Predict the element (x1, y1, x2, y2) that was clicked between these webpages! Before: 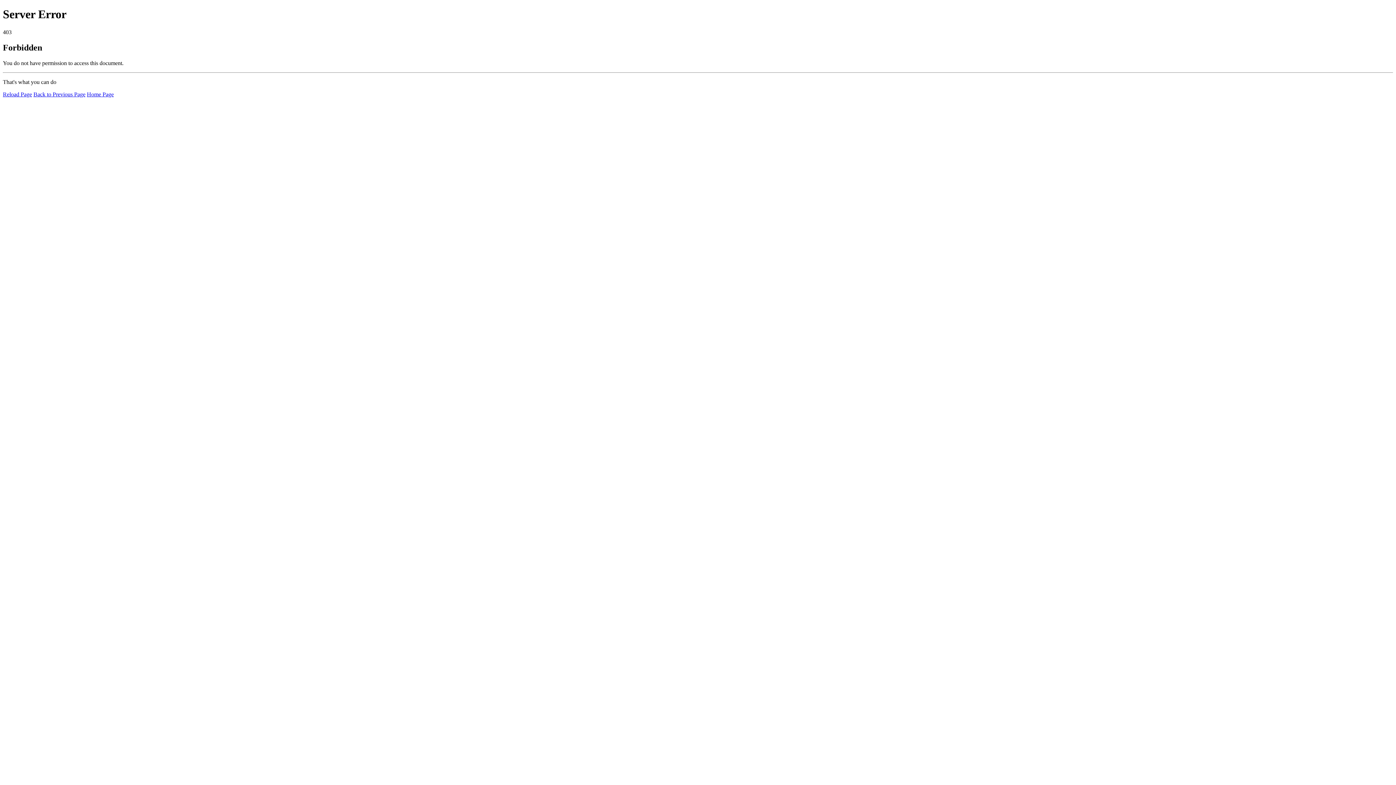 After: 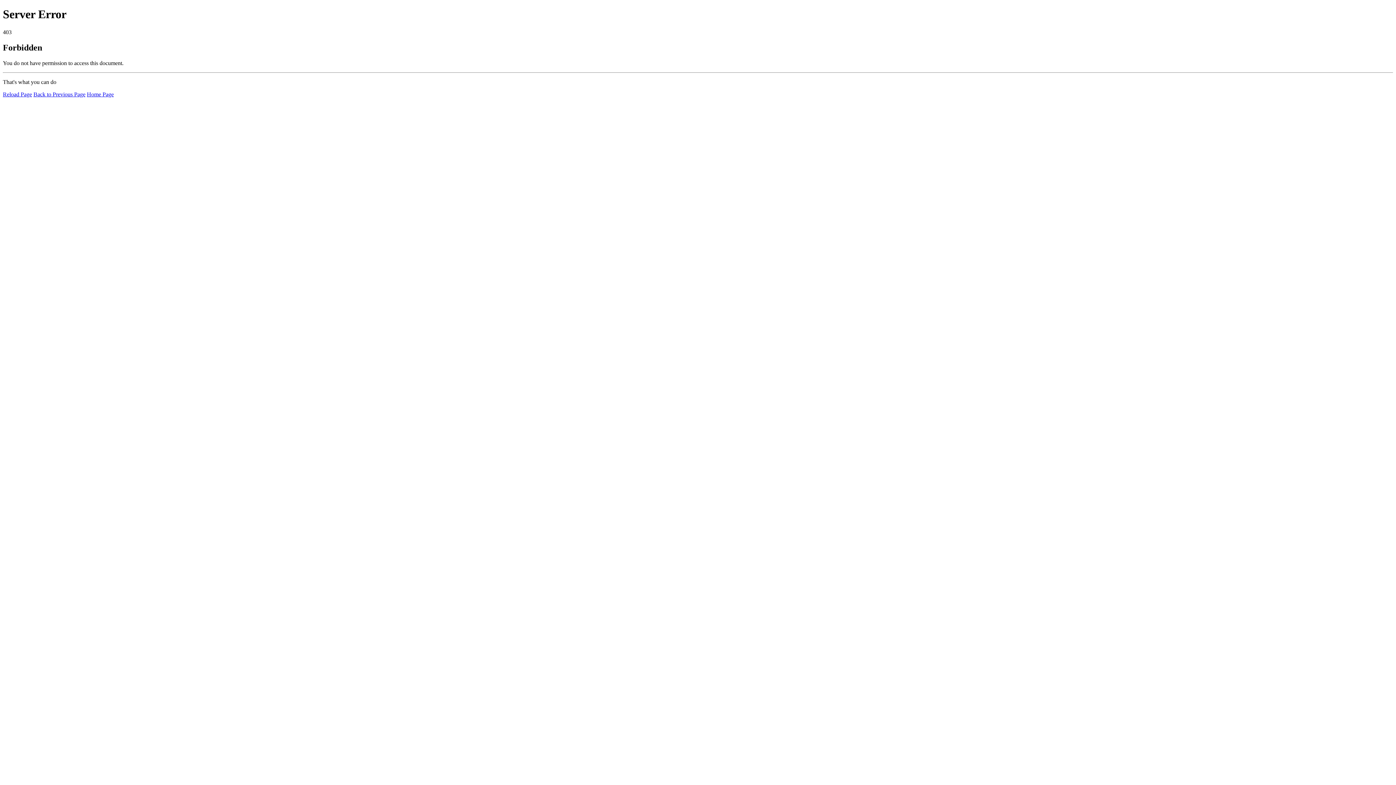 Action: bbox: (2, 91, 32, 97) label: Reload Page